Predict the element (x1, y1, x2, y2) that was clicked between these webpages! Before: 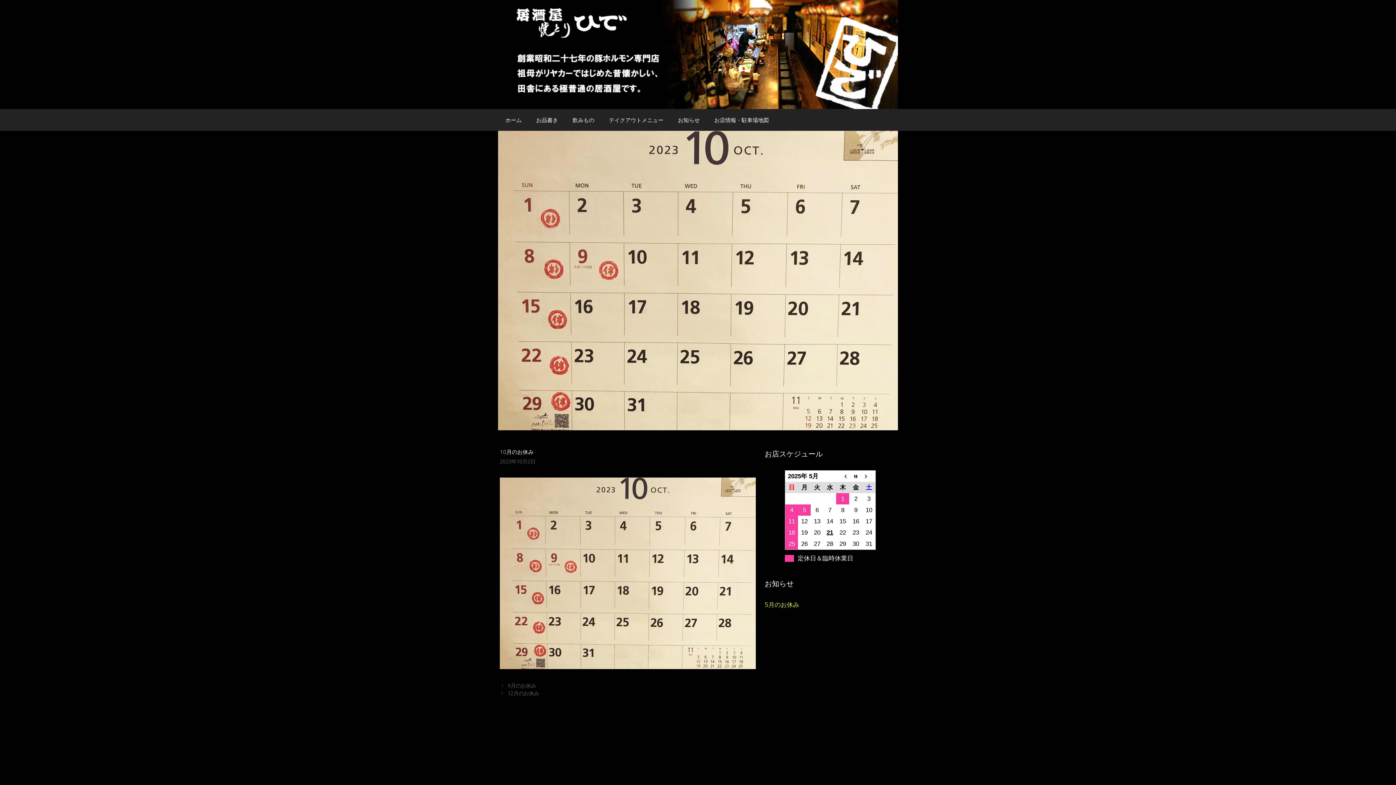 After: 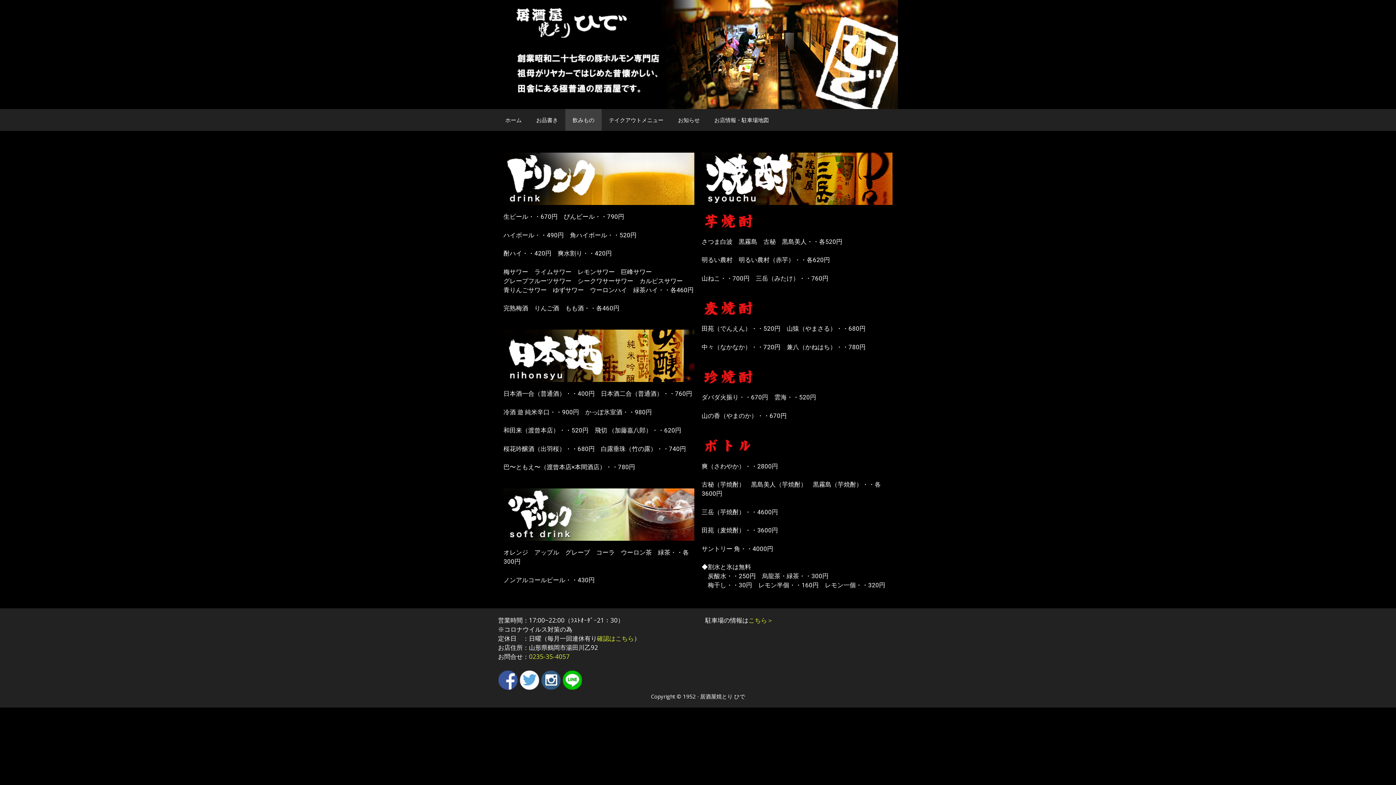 Action: label: 飲みもの bbox: (565, 109, 601, 130)